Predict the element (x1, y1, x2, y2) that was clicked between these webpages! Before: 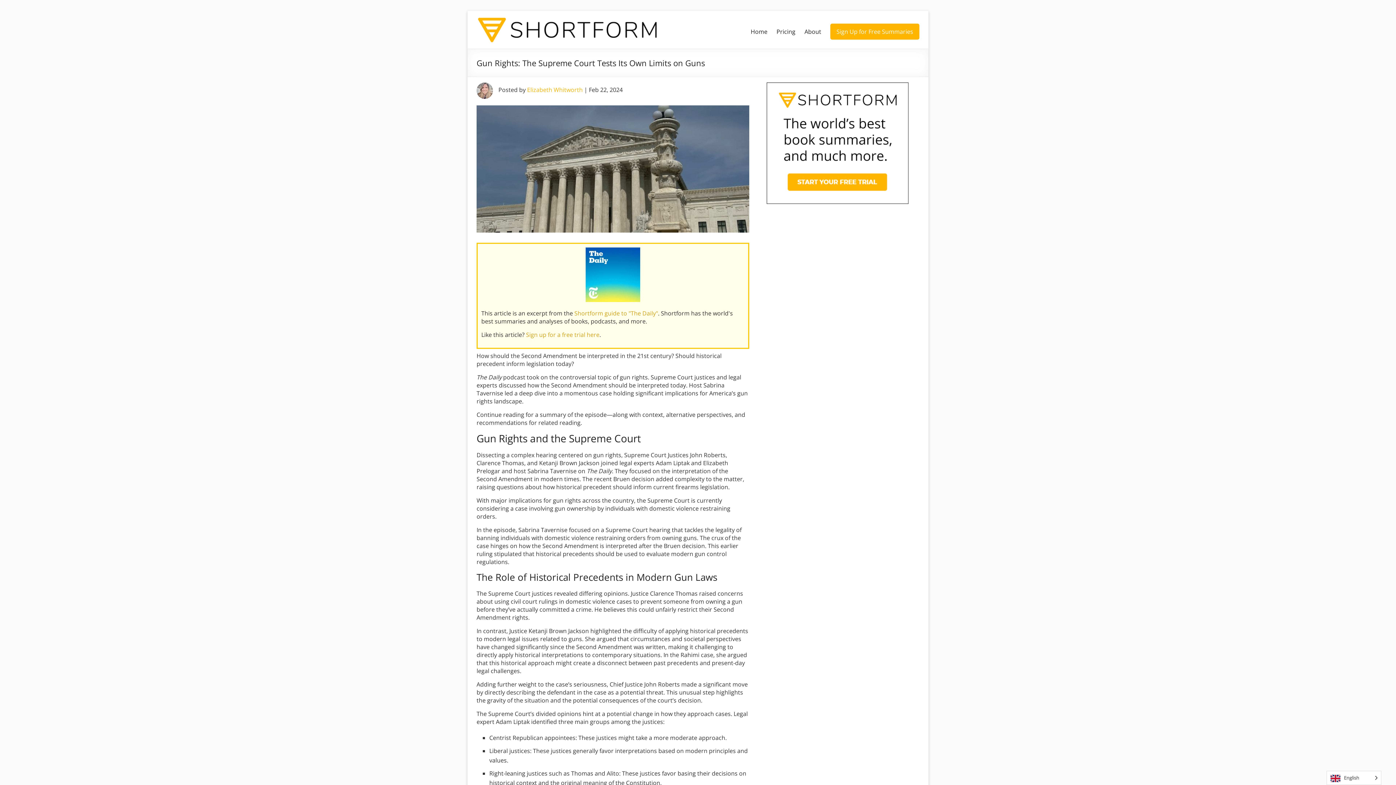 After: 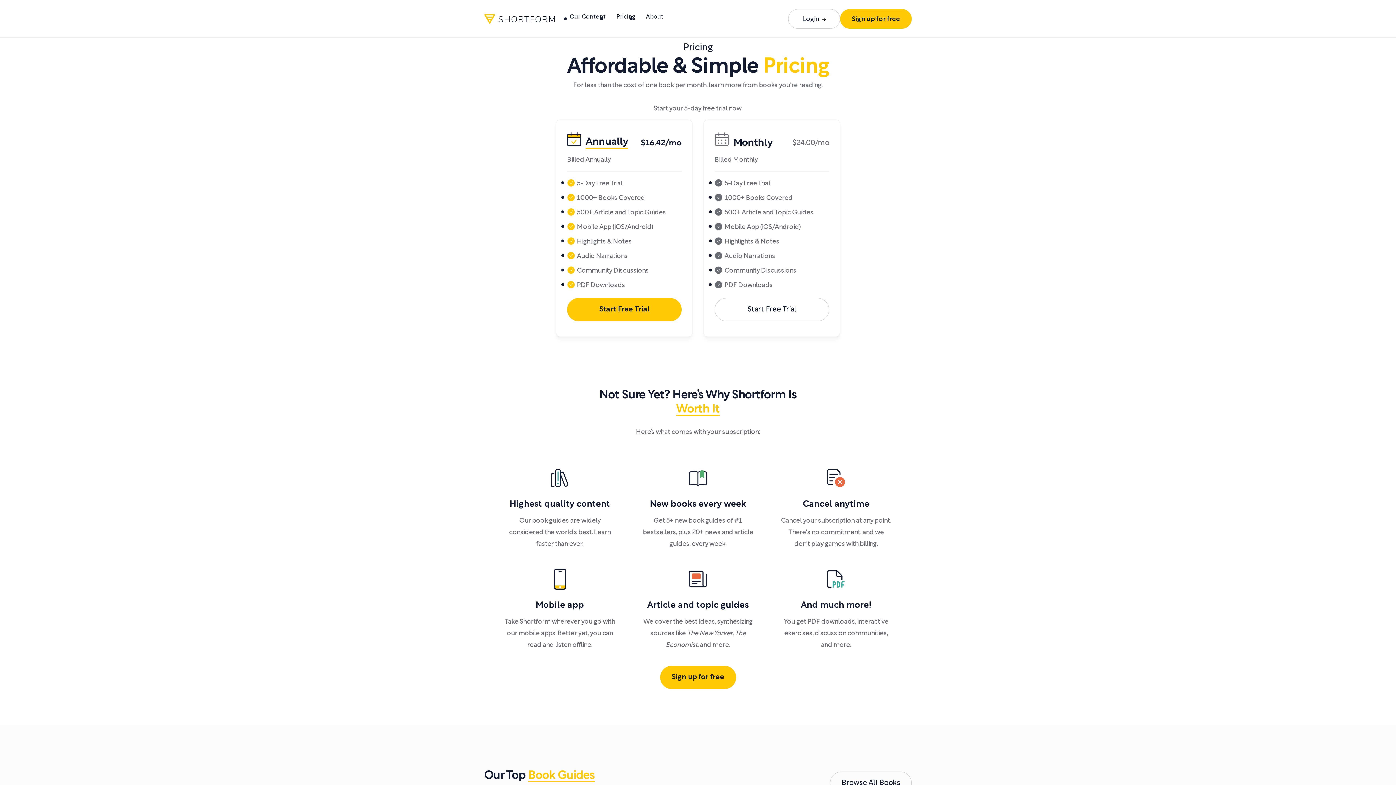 Action: bbox: (776, 26, 795, 37) label: Pricing